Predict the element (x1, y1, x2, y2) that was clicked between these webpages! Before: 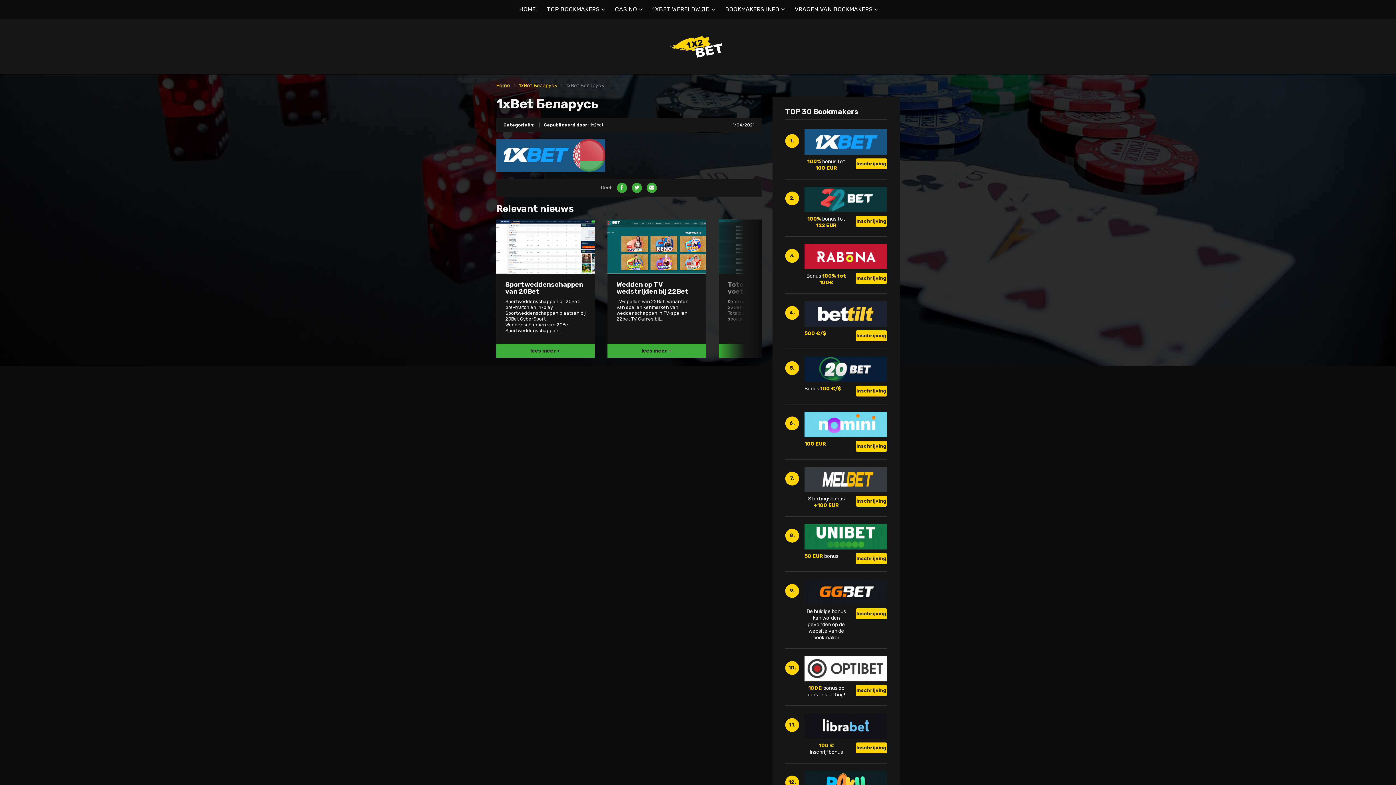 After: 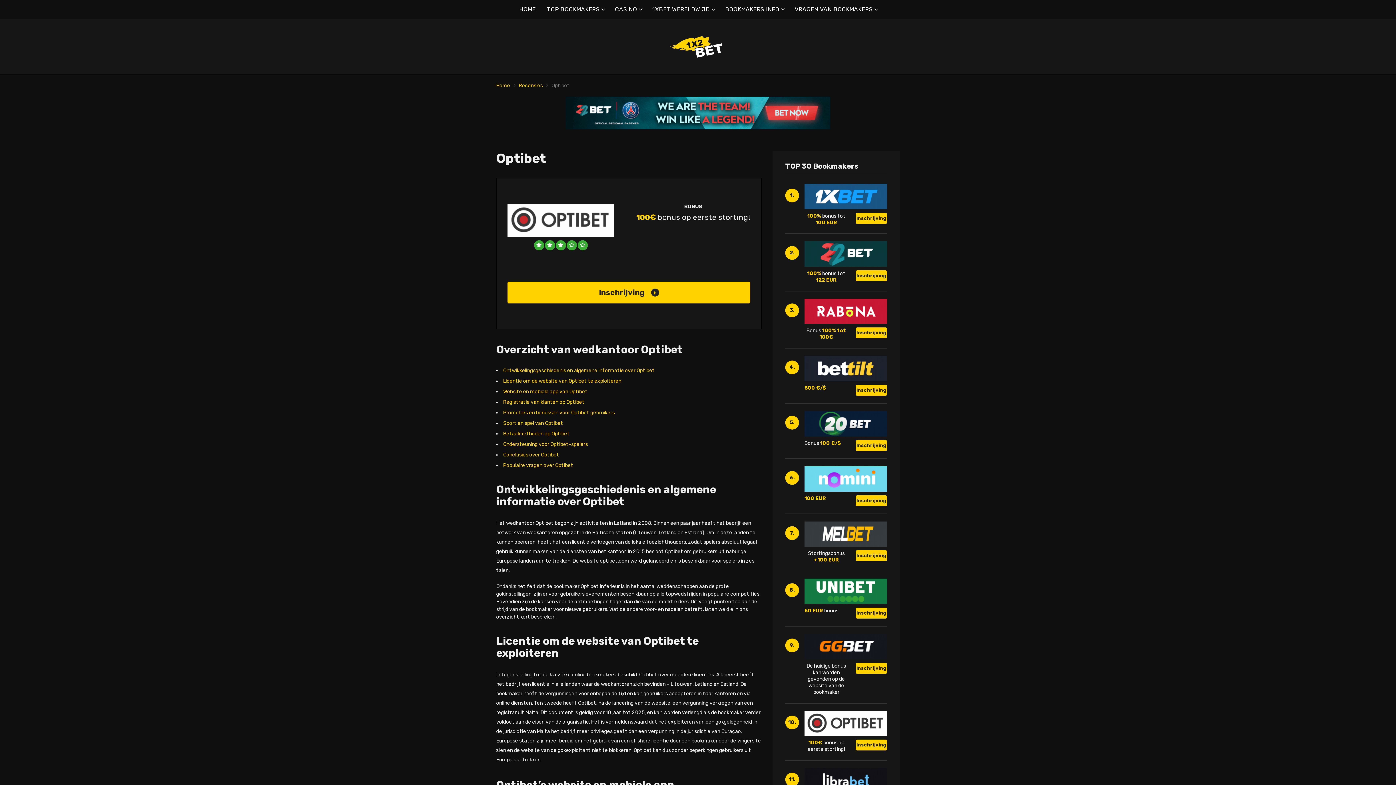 Action: bbox: (804, 665, 887, 672)